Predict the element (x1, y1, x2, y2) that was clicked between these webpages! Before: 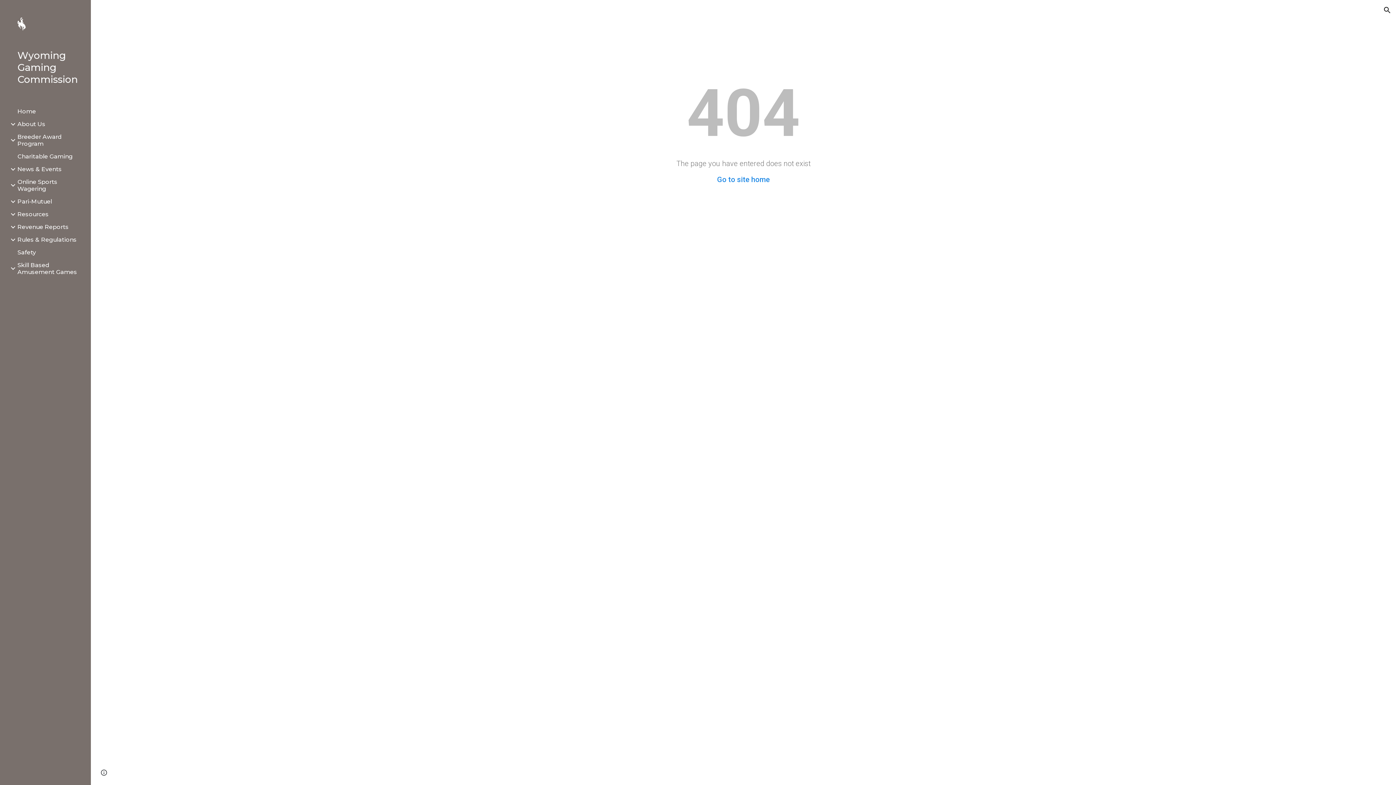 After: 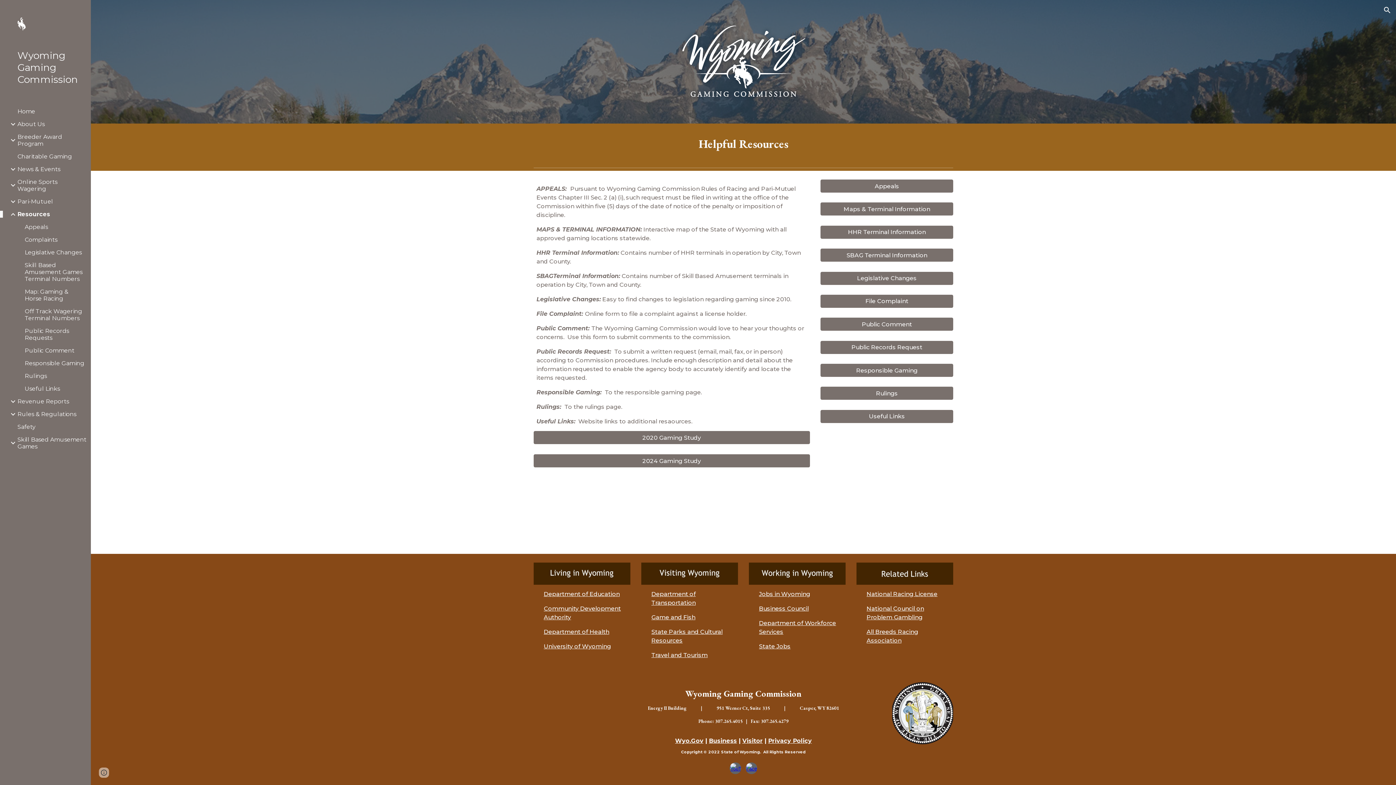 Action: label: Resources bbox: (16, 210, 86, 217)